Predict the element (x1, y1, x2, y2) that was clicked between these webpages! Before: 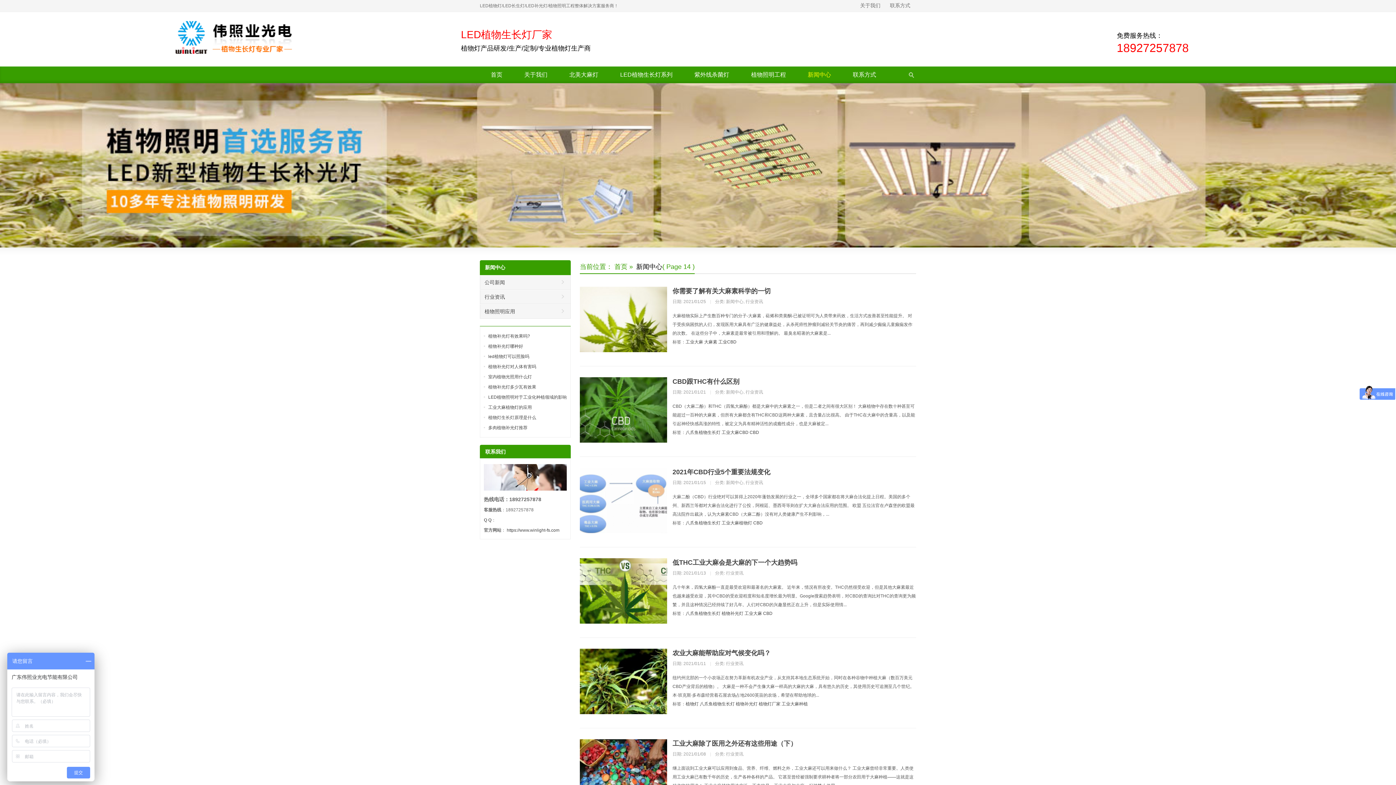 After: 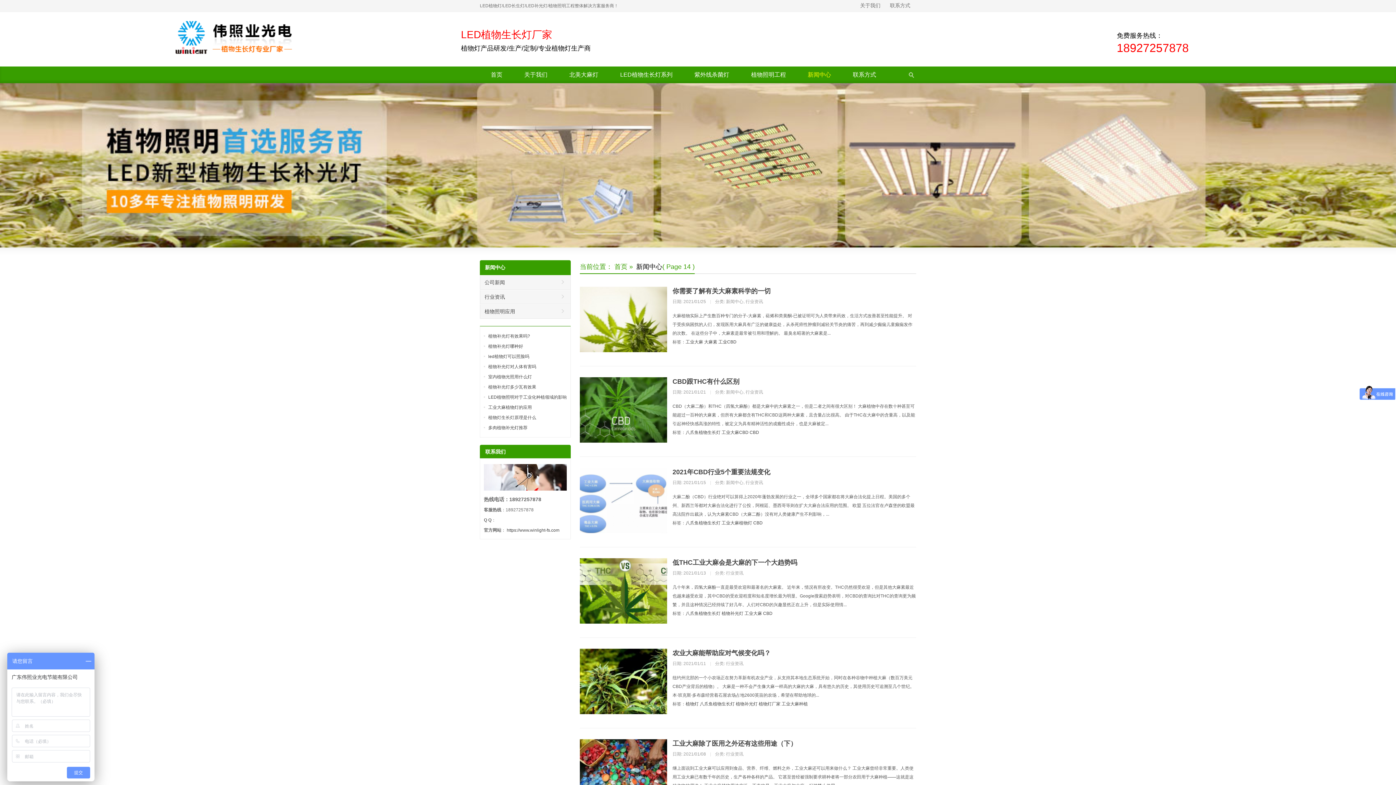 Action: bbox: (580, 619, 667, 625)